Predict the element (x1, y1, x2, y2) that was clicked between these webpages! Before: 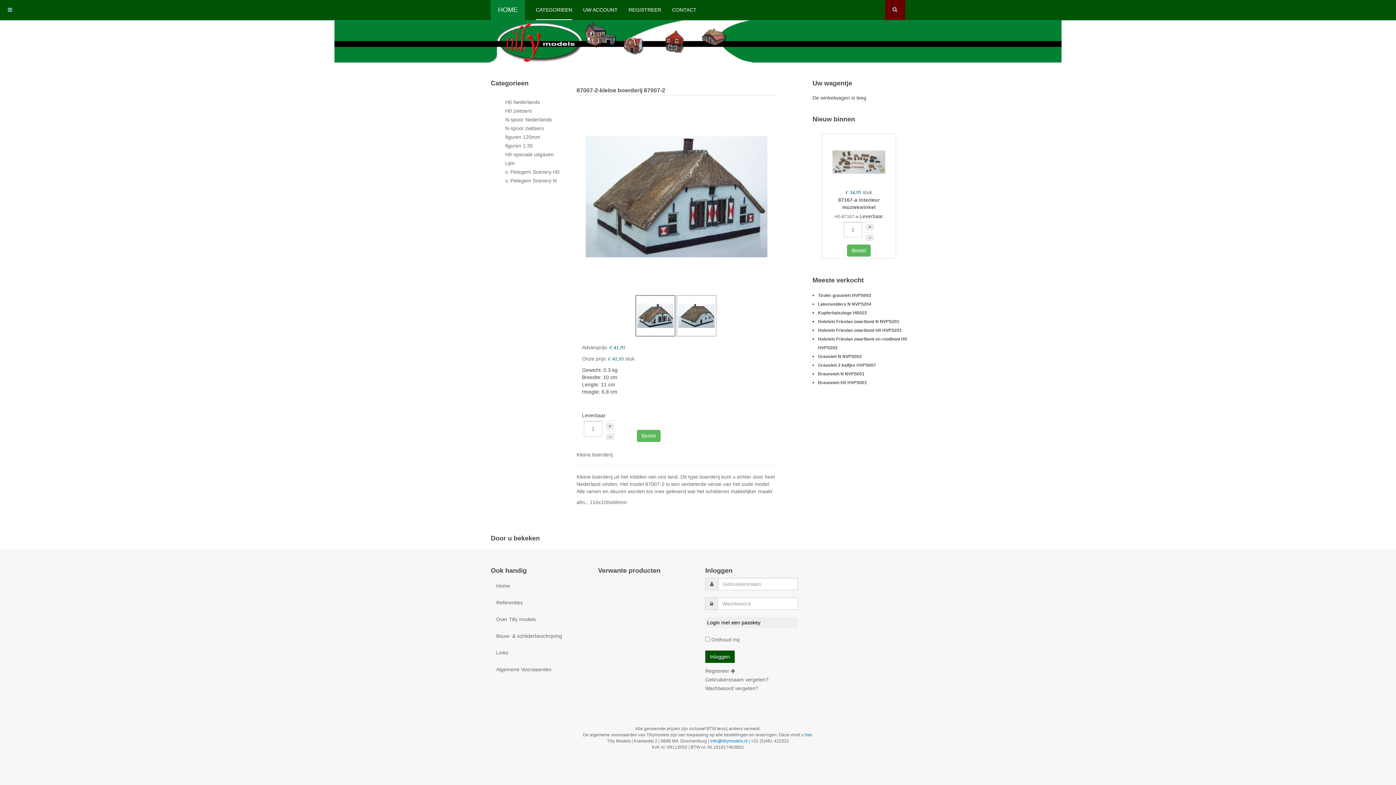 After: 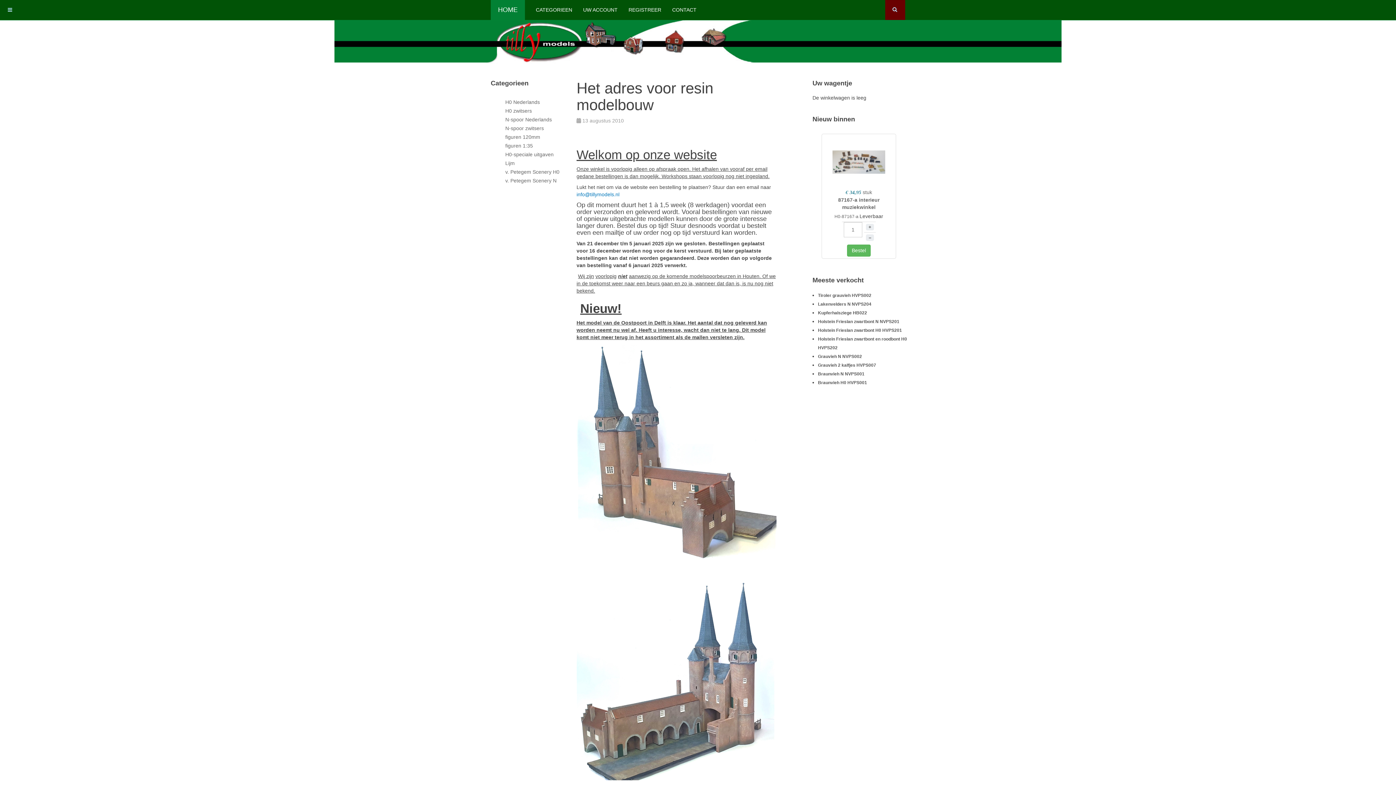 Action: label: HOME bbox: (490, 0, 525, 20)